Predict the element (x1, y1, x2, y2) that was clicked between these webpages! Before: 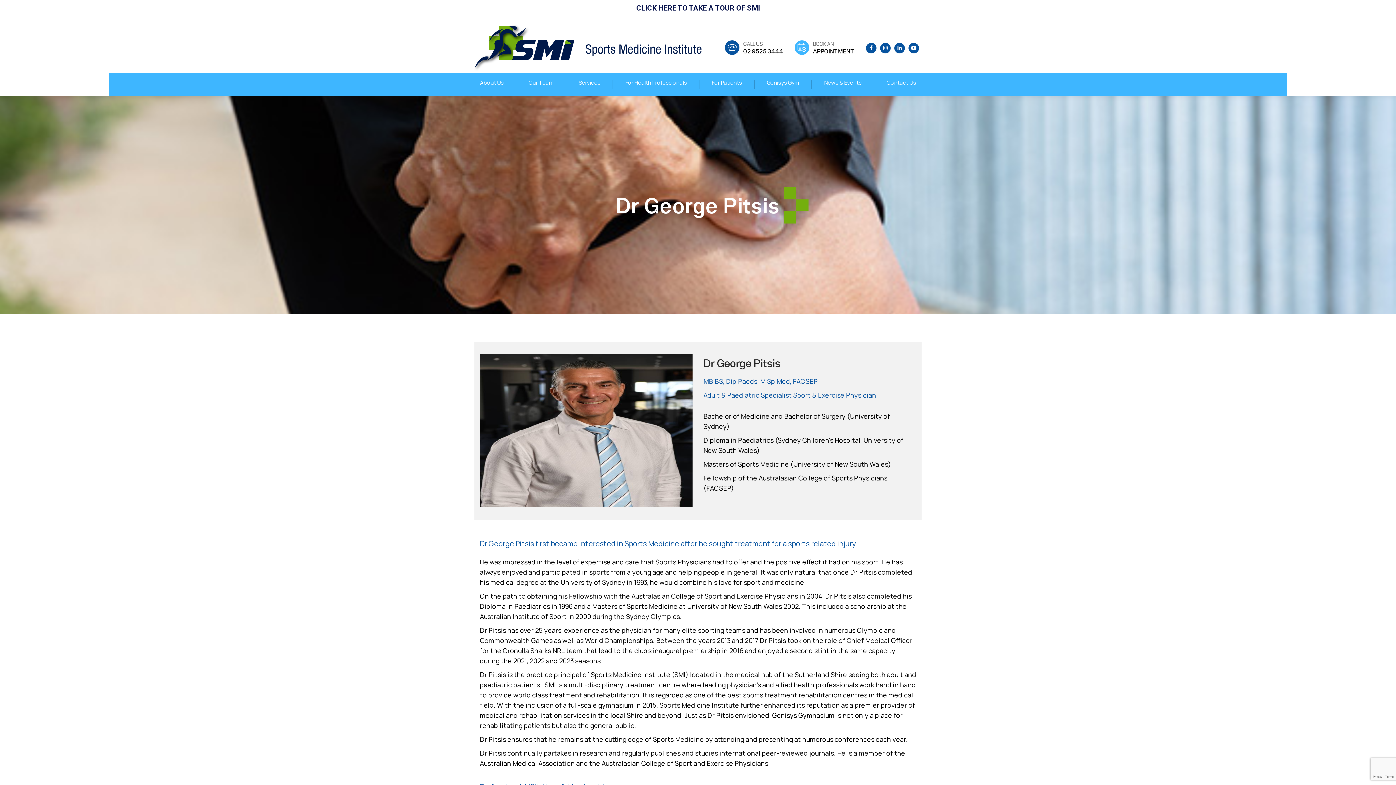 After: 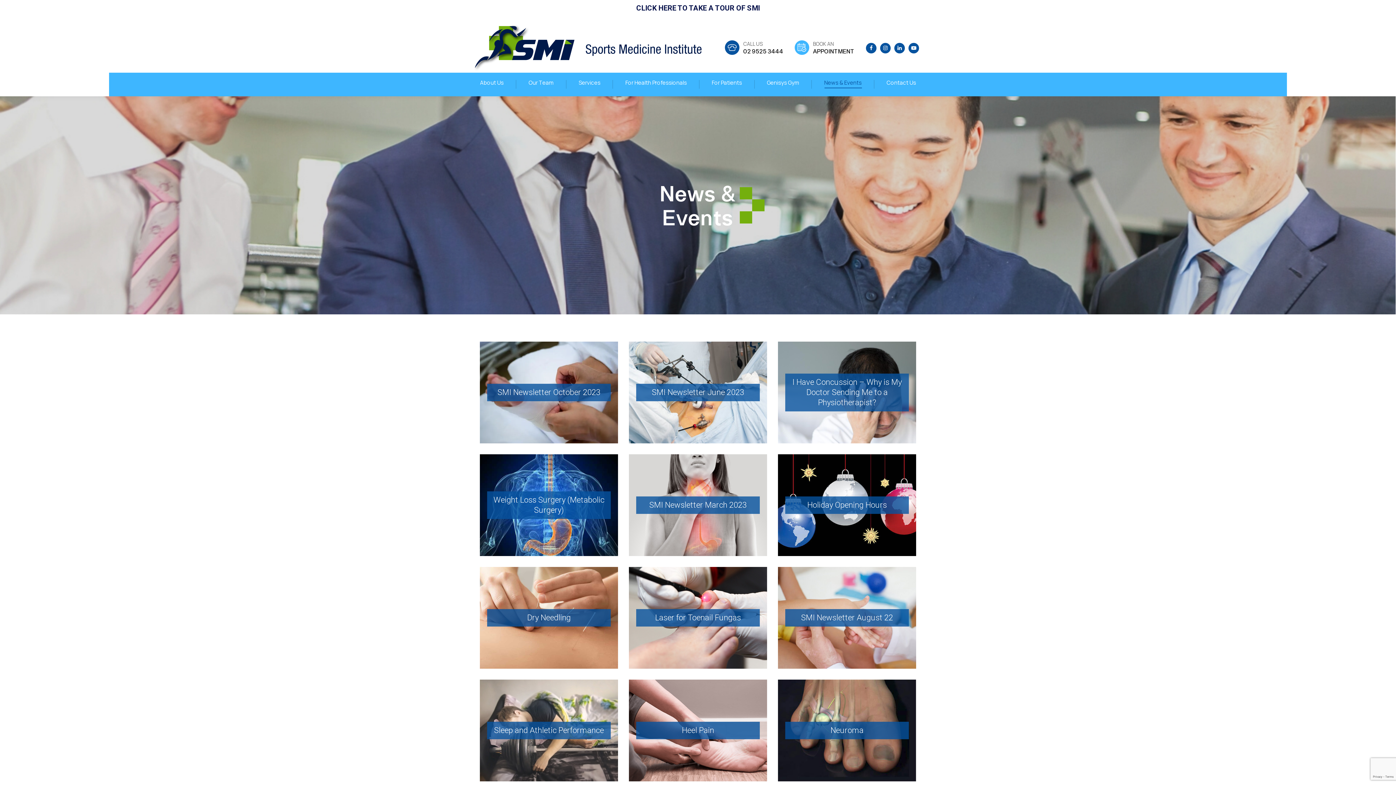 Action: bbox: (817, 77, 869, 87) label: News & Events